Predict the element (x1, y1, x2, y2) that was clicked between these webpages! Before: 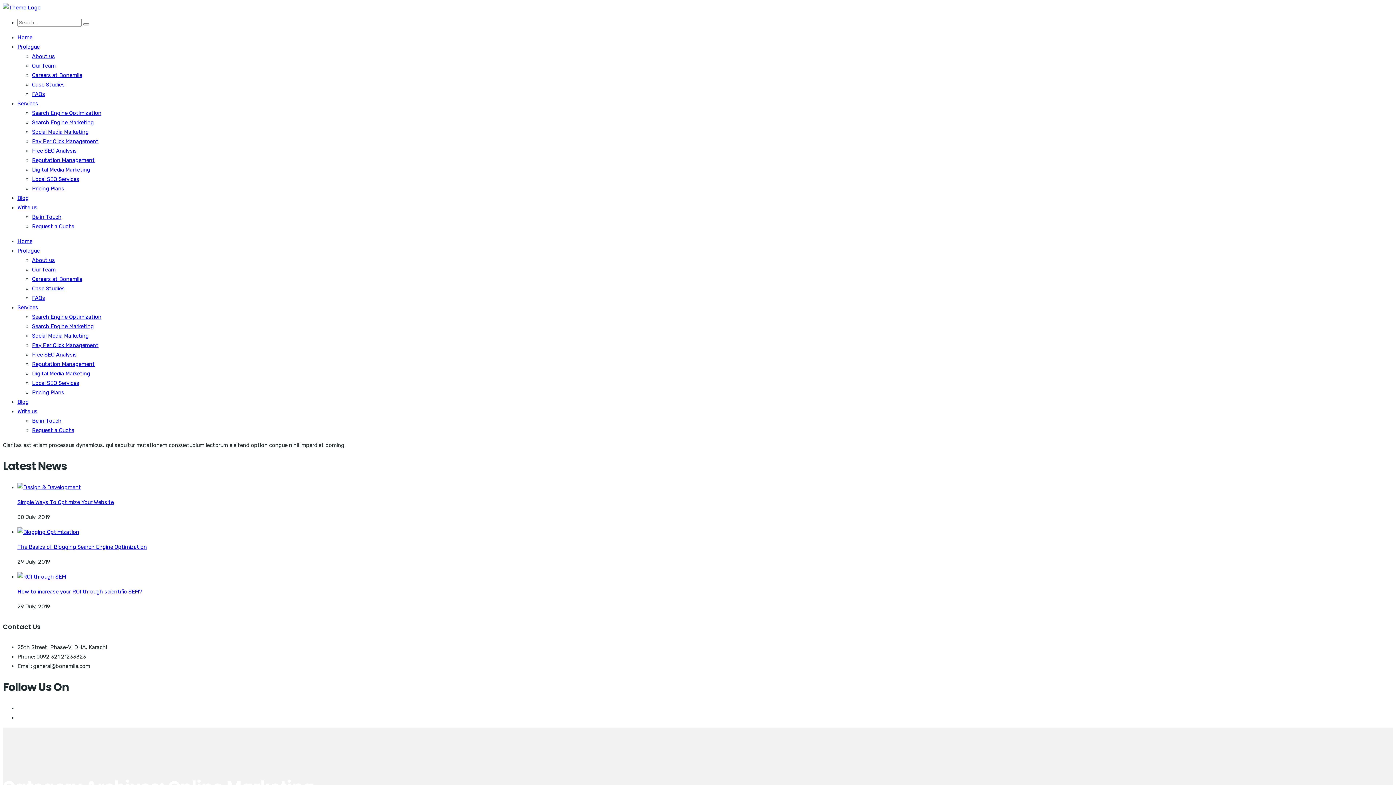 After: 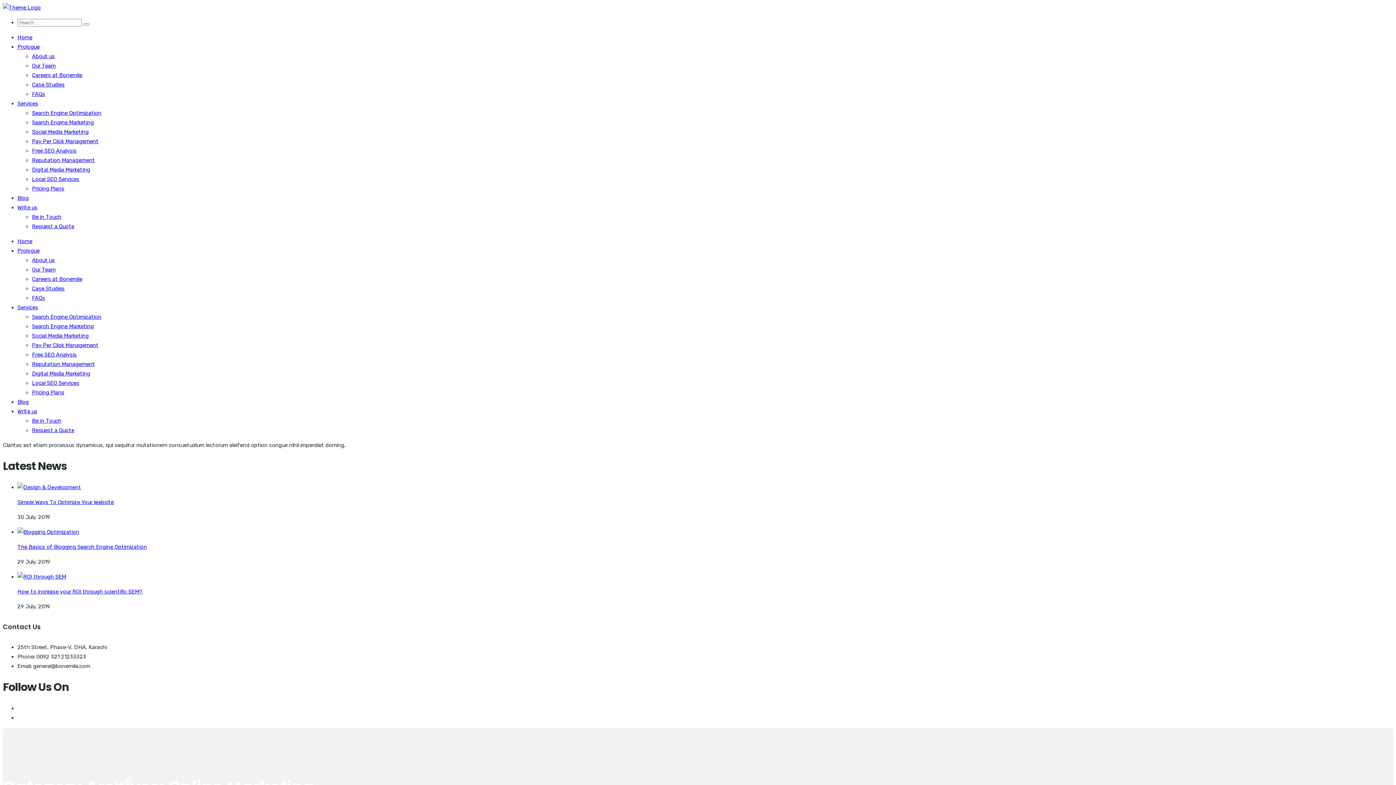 Action: bbox: (17, 247, 39, 254) label: Prologue